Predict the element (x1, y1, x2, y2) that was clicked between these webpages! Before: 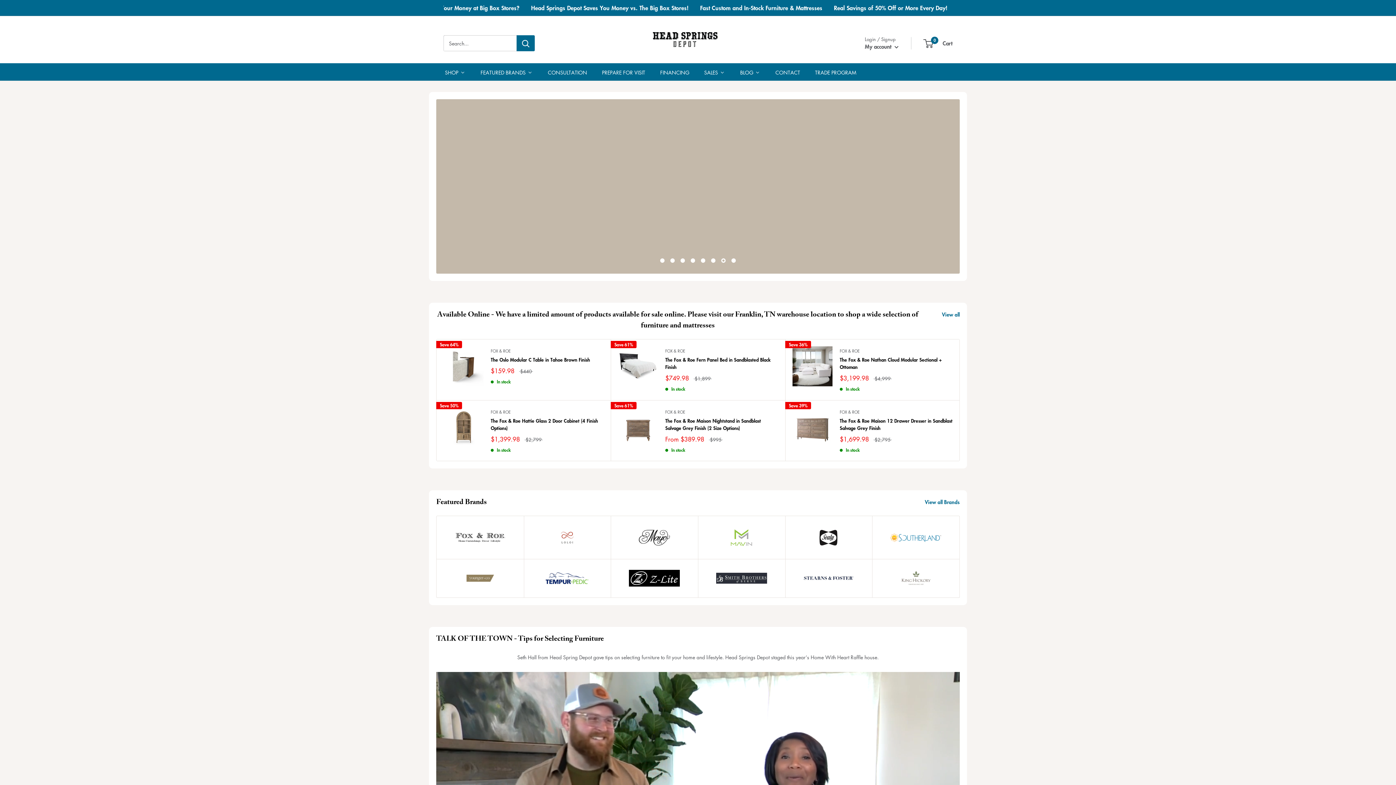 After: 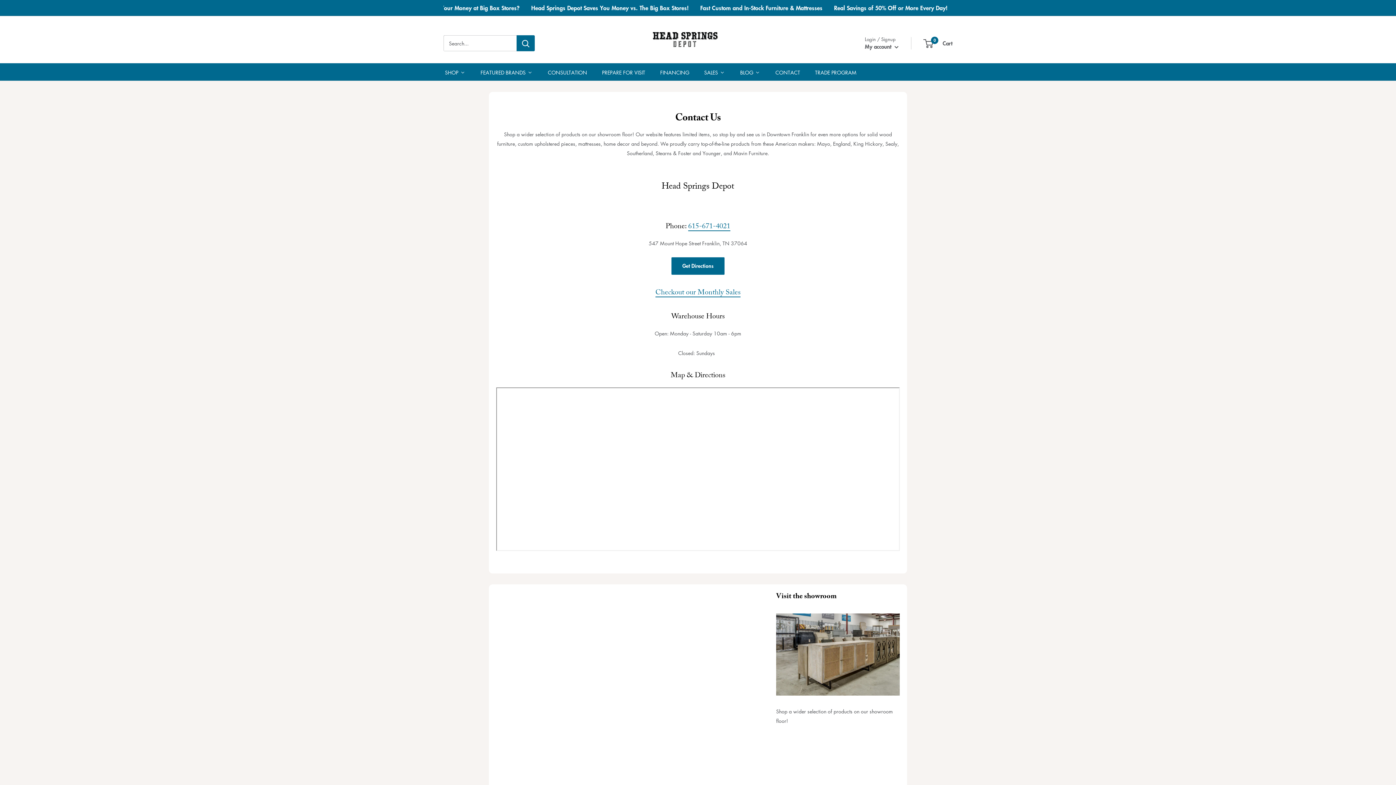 Action: label: Contact bbox: (774, 66, 801, 77)